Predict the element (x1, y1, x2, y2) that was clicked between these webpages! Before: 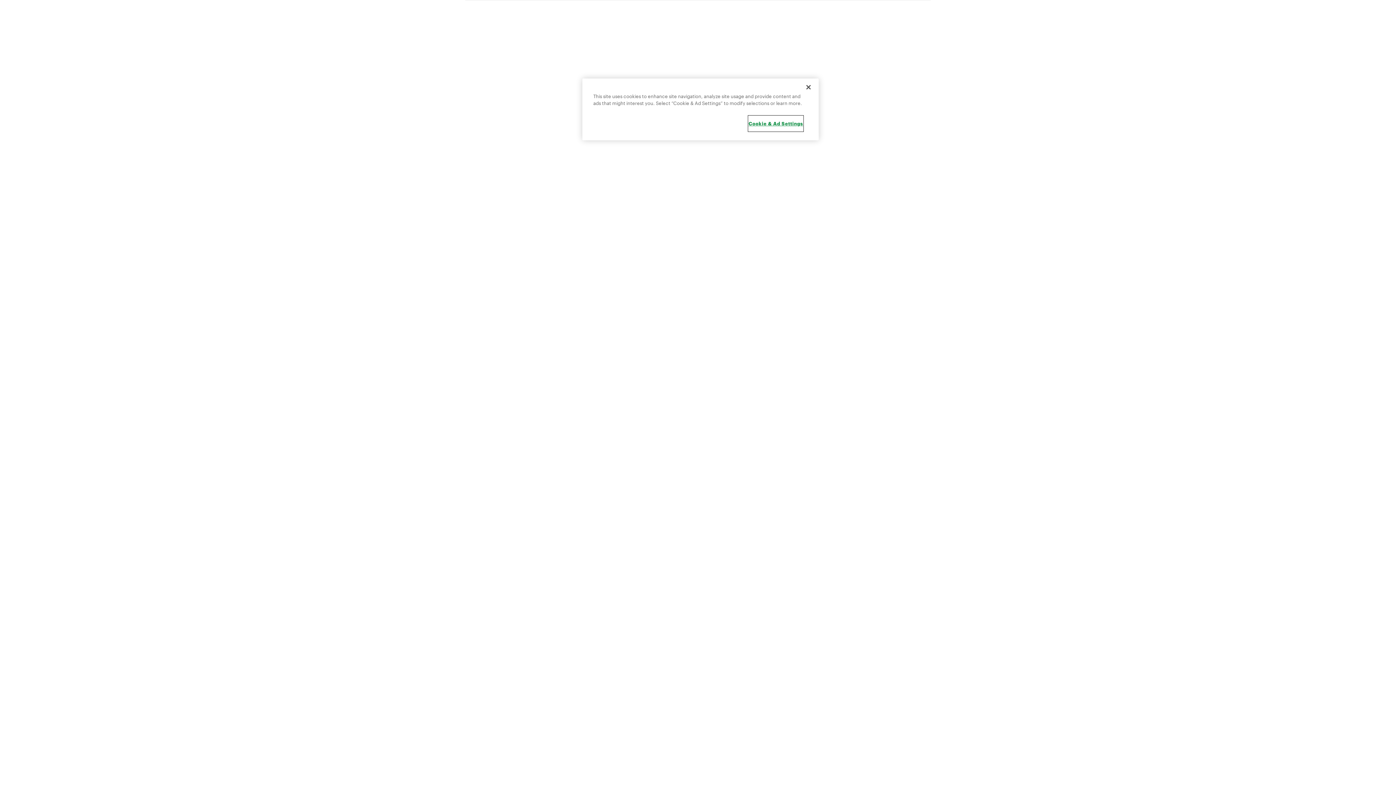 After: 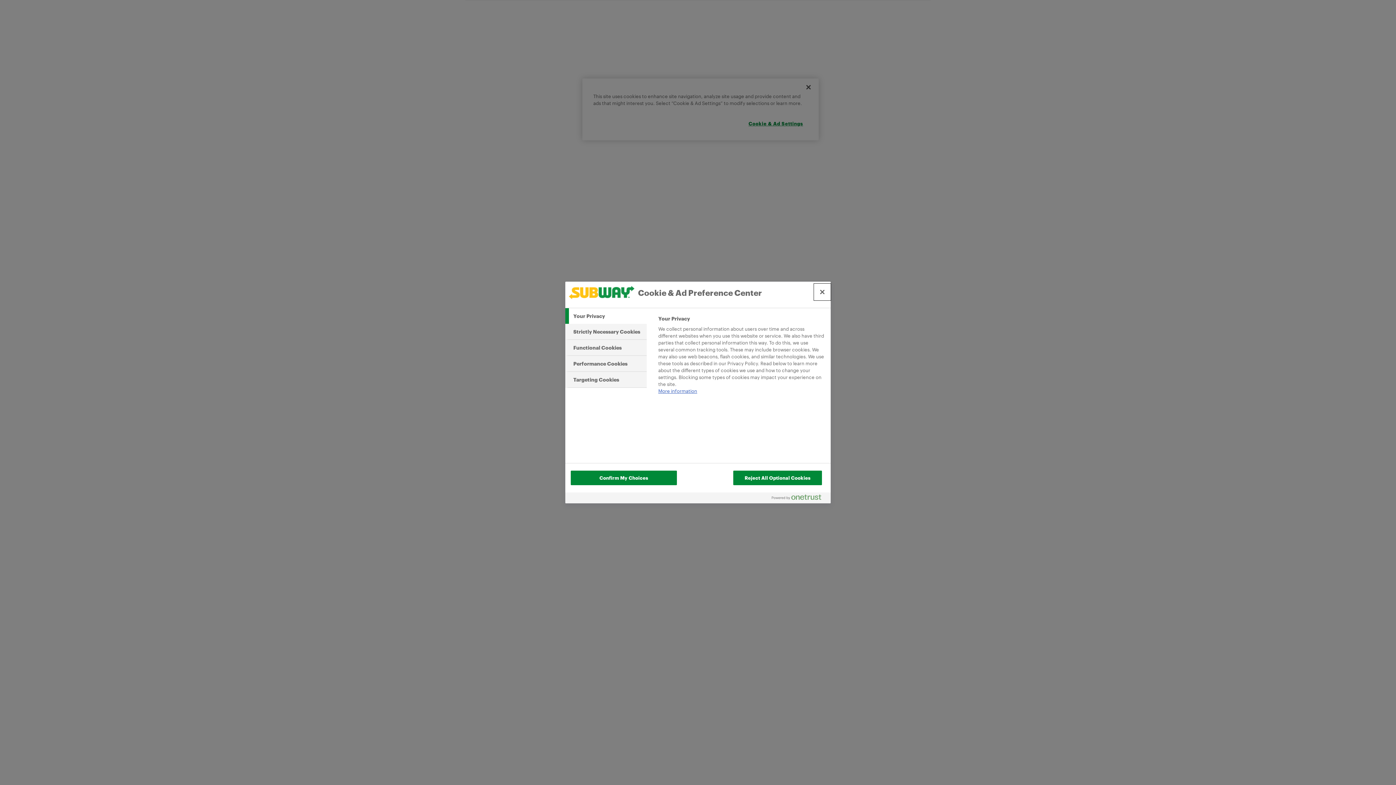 Action: bbox: (748, 116, 803, 131) label: Cookie & Ad Settings